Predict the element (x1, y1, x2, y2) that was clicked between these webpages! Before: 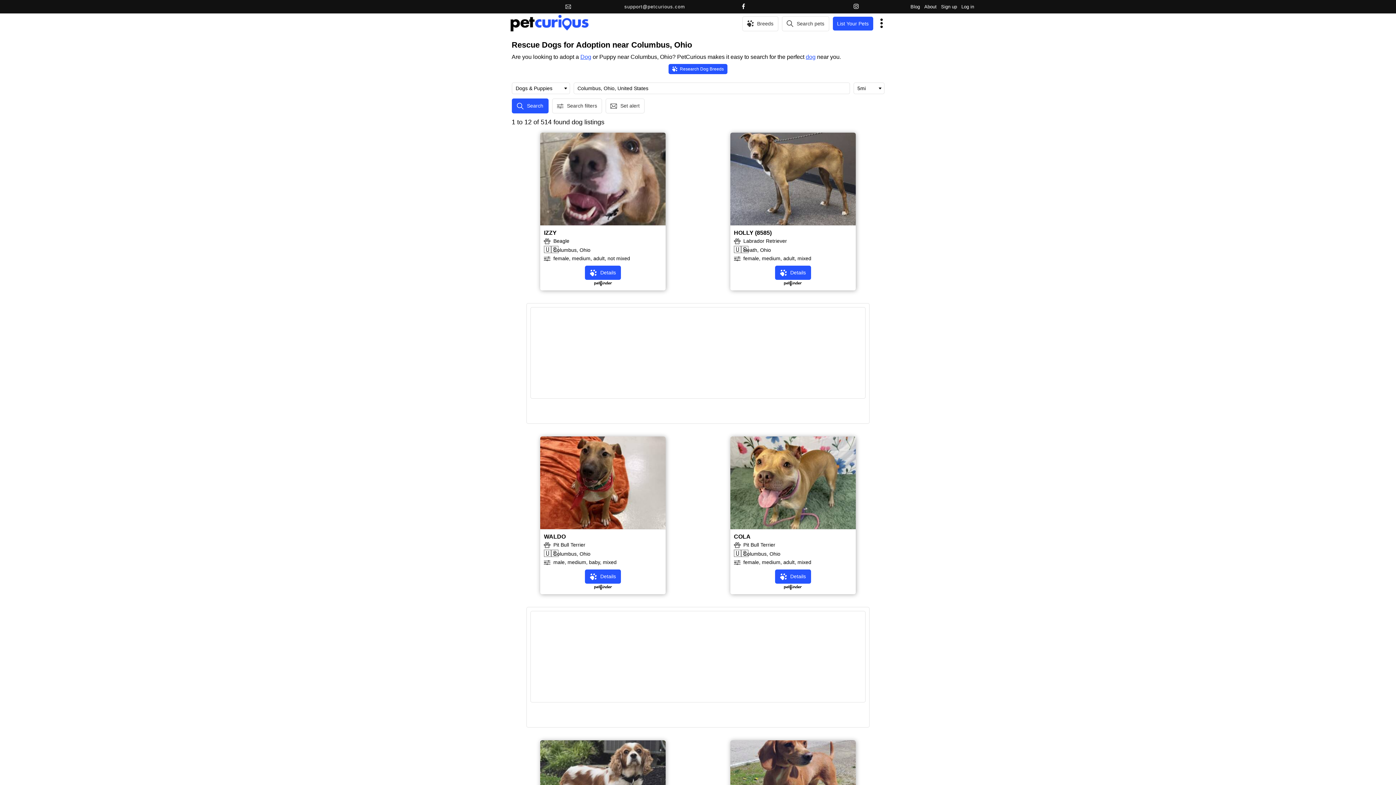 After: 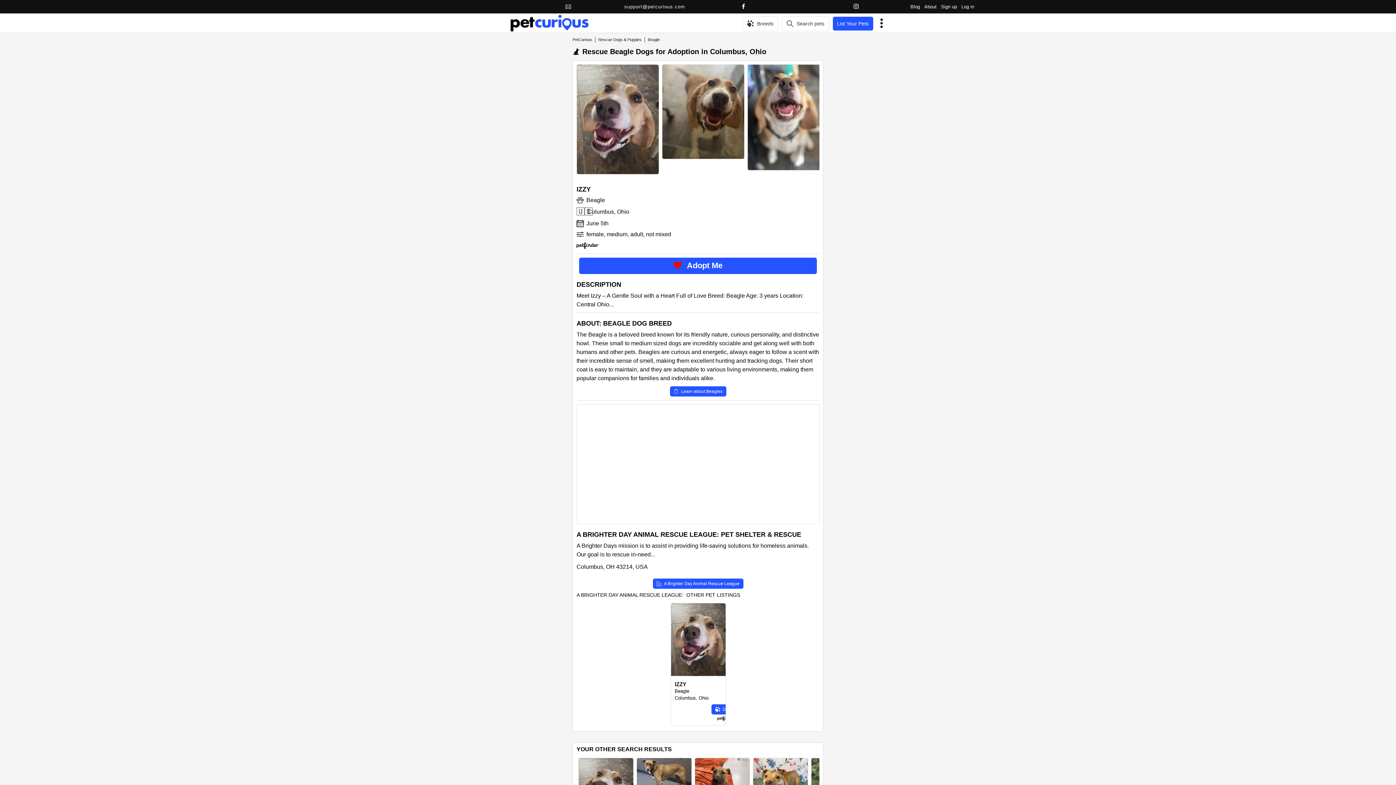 Action: bbox: (540, 222, 665, 226)